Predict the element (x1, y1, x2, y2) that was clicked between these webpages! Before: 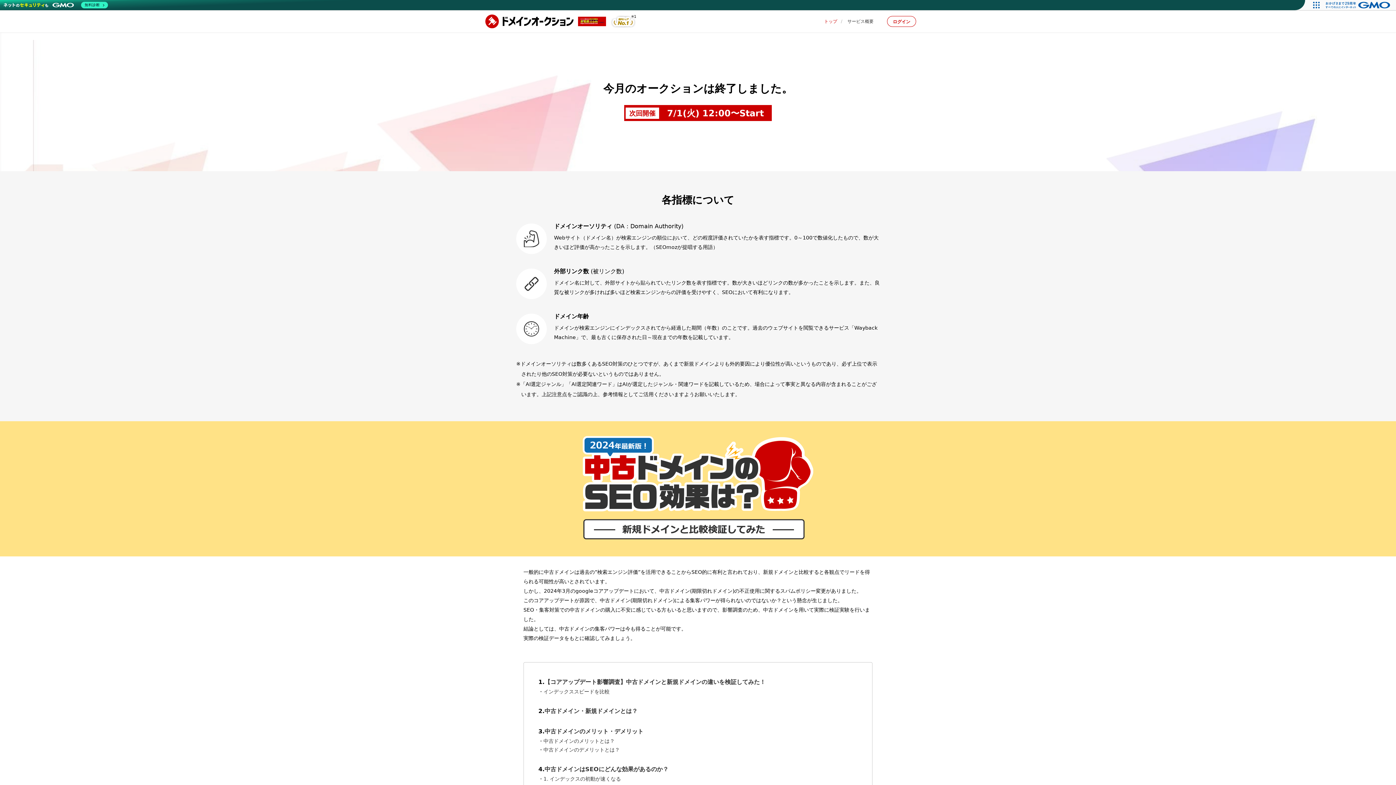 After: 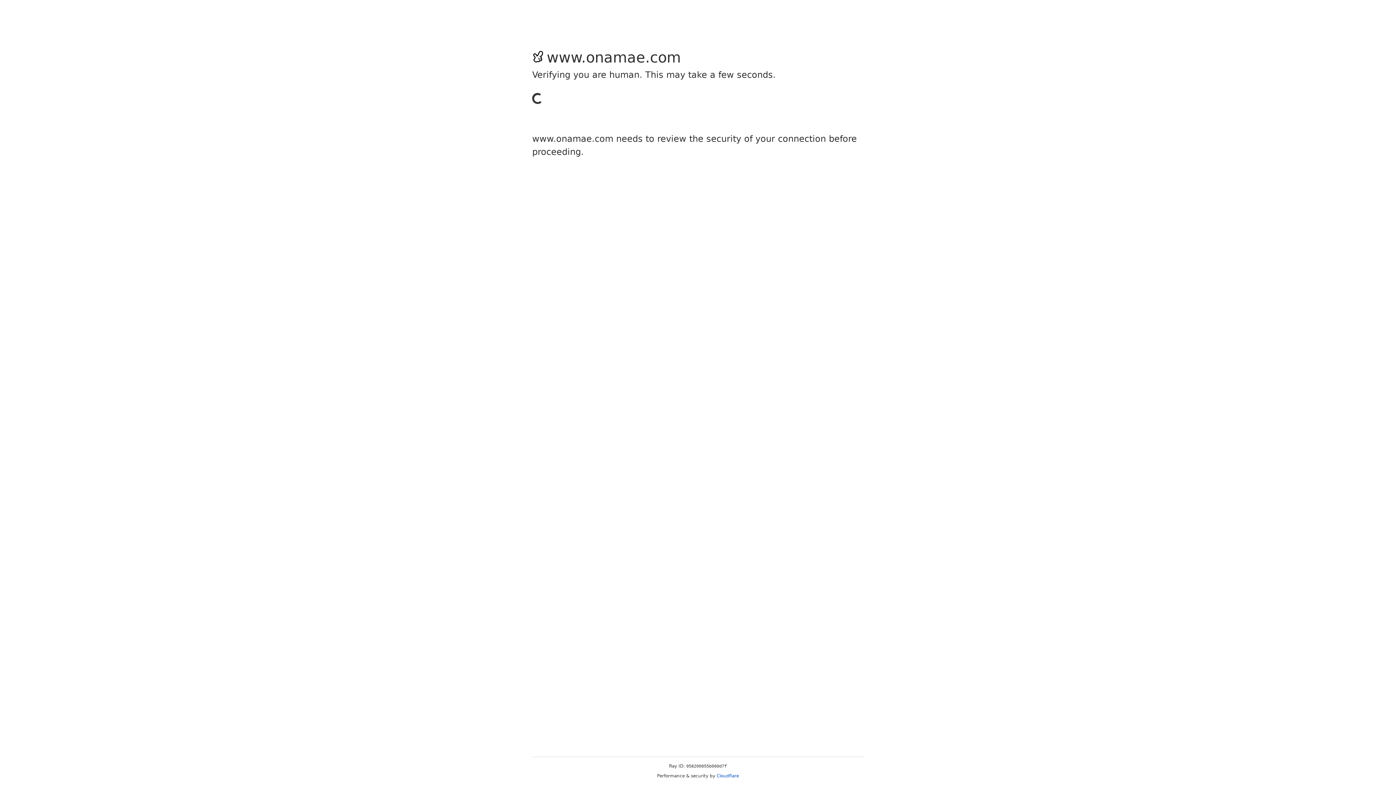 Action: bbox: (578, 16, 606, 26)